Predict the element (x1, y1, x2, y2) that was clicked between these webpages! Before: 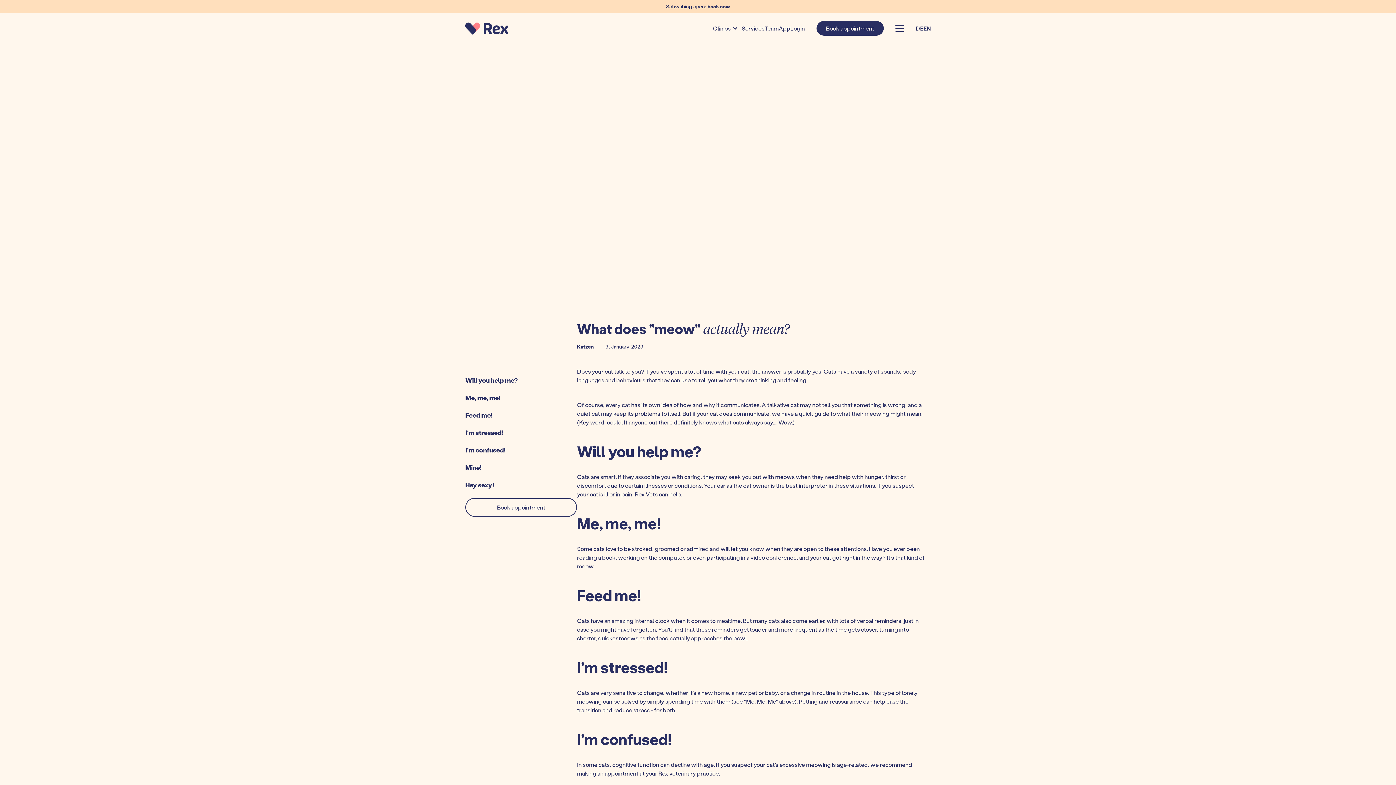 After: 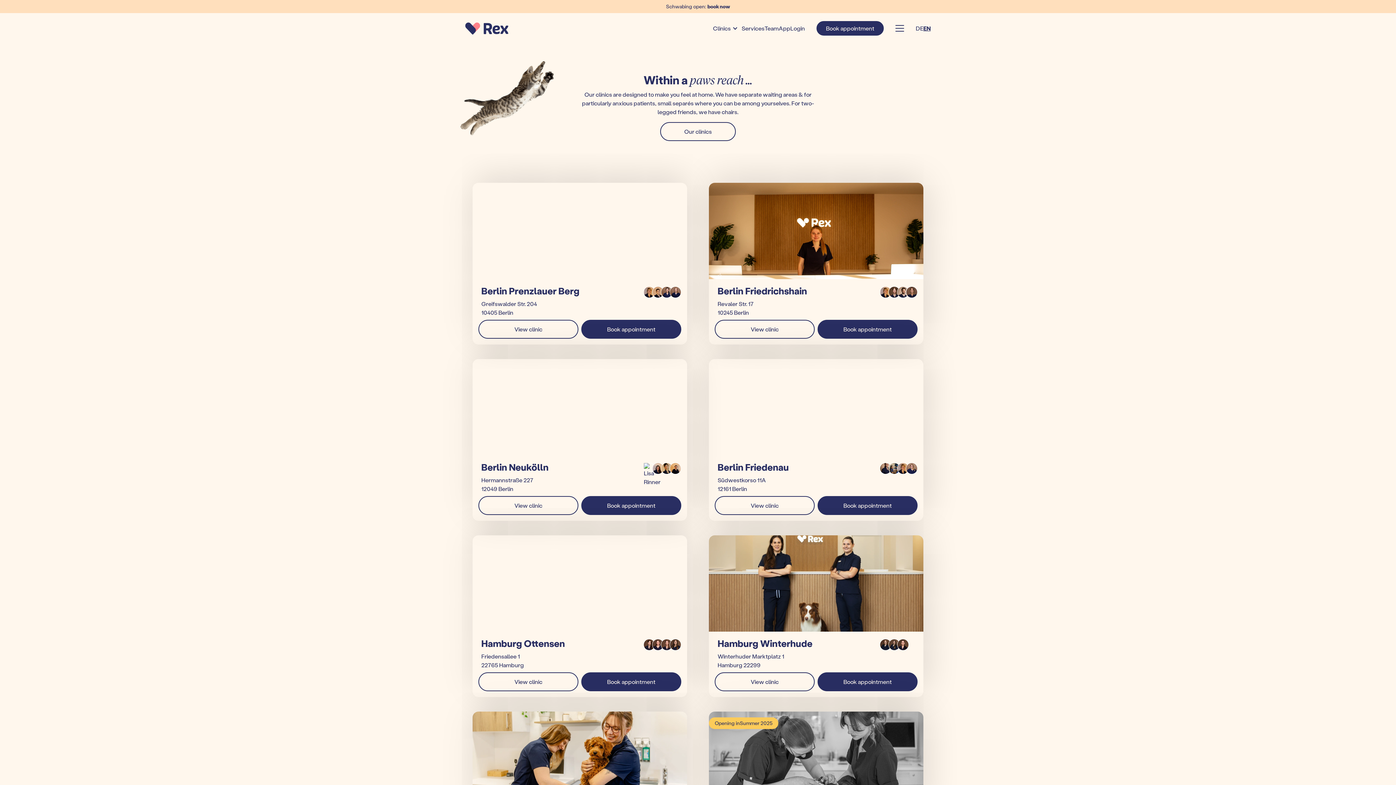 Action: label: Clinics bbox: (713, 24, 730, 32)